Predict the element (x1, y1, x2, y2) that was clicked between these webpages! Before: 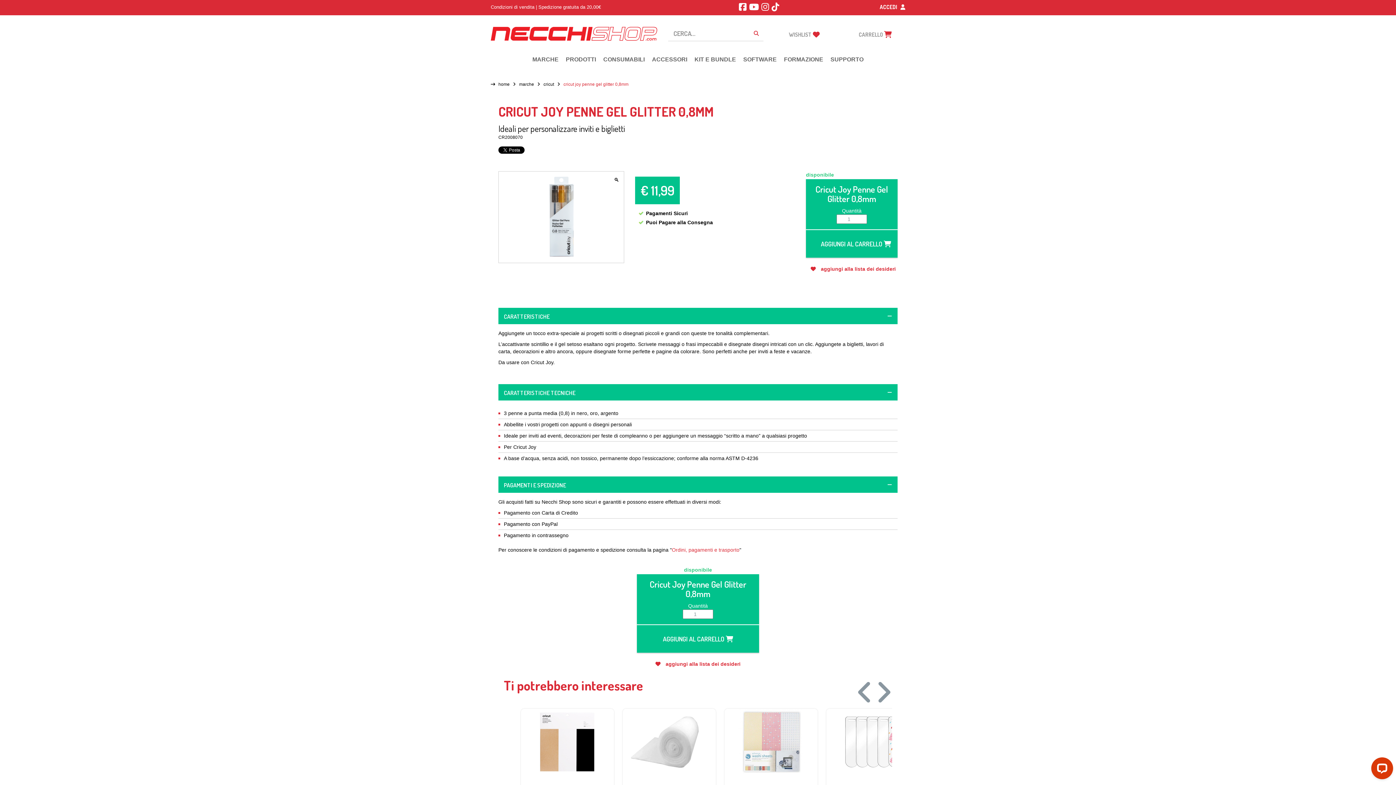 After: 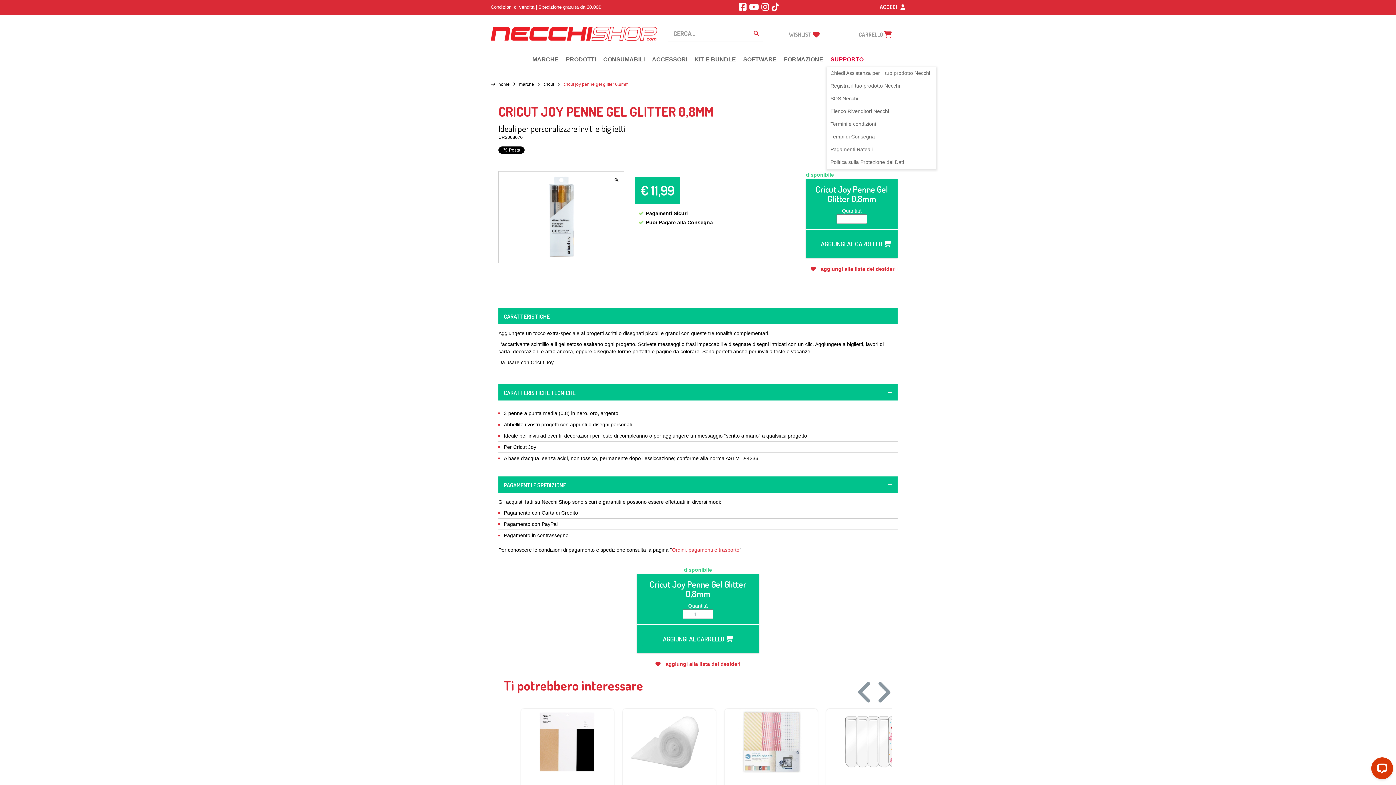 Action: bbox: (827, 52, 867, 66) label: SUPPORTO